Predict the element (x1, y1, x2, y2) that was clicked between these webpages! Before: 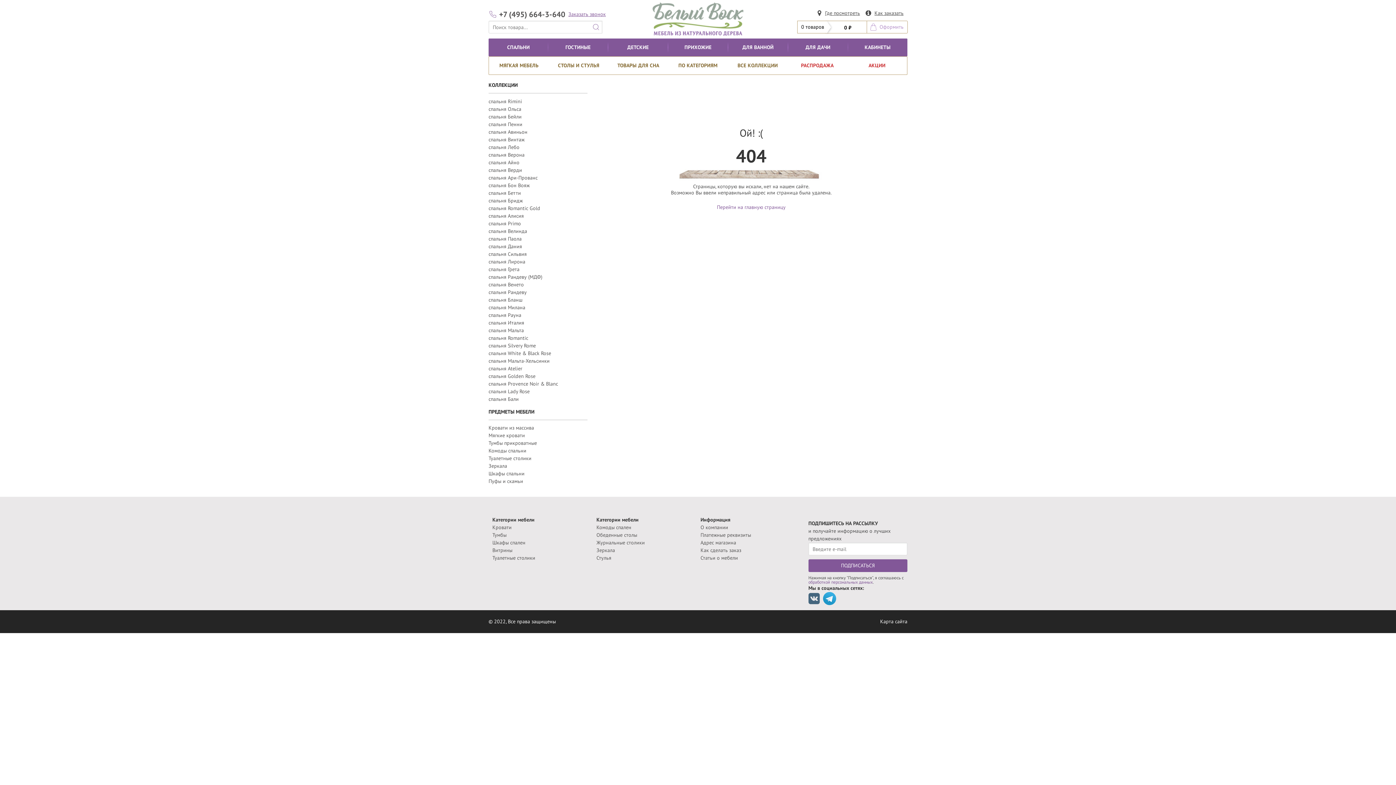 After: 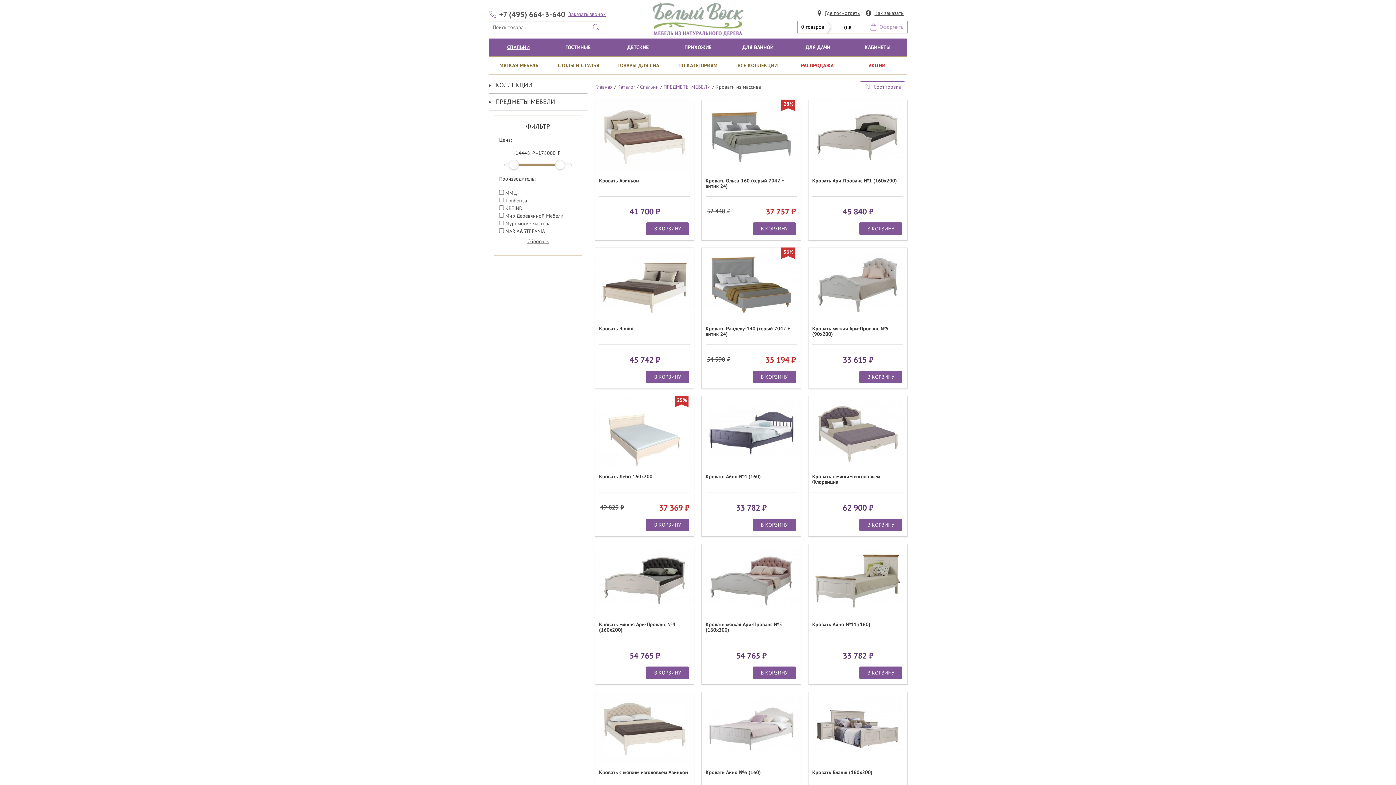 Action: bbox: (488, 424, 534, 431) label: Кровати из массива